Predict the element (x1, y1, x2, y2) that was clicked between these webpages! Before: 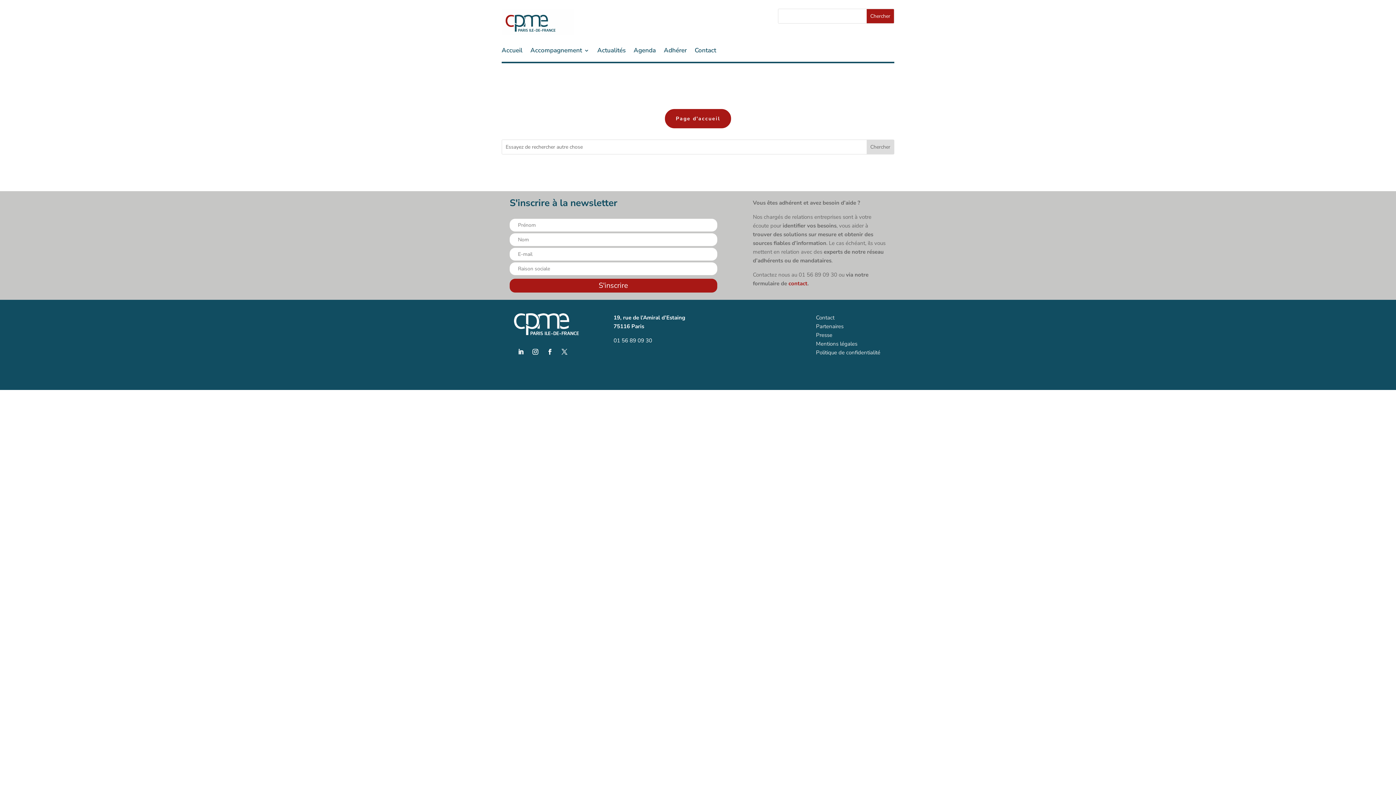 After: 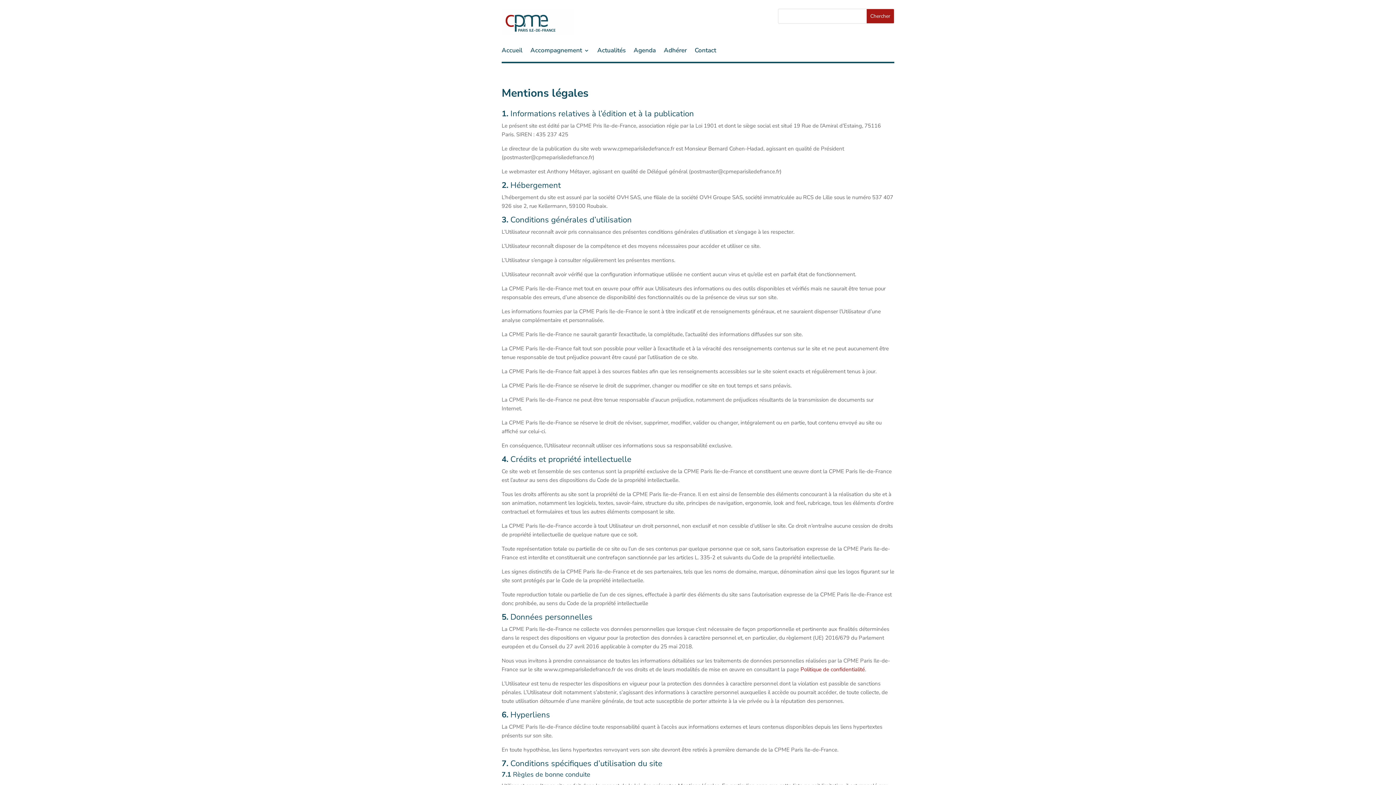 Action: label: Mentions légales bbox: (816, 340, 857, 347)